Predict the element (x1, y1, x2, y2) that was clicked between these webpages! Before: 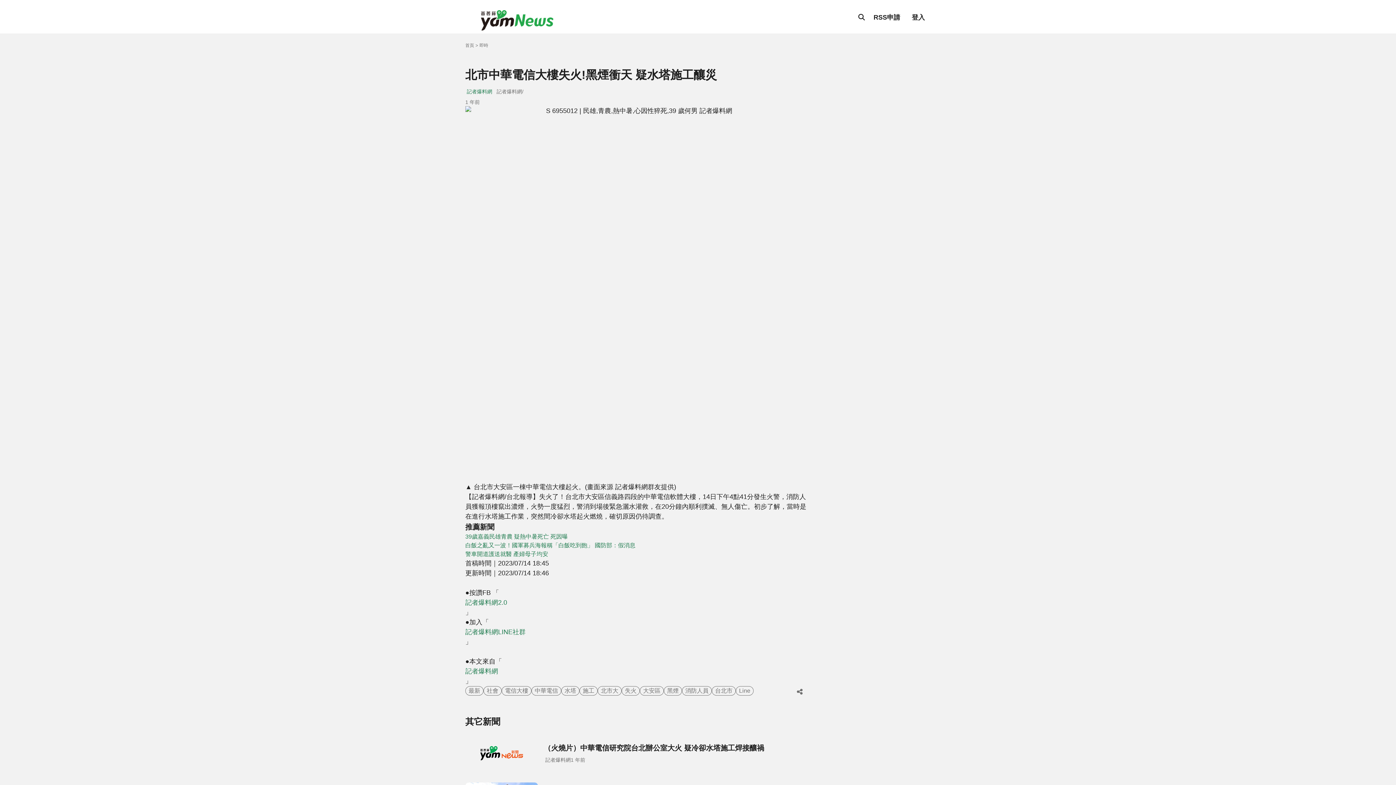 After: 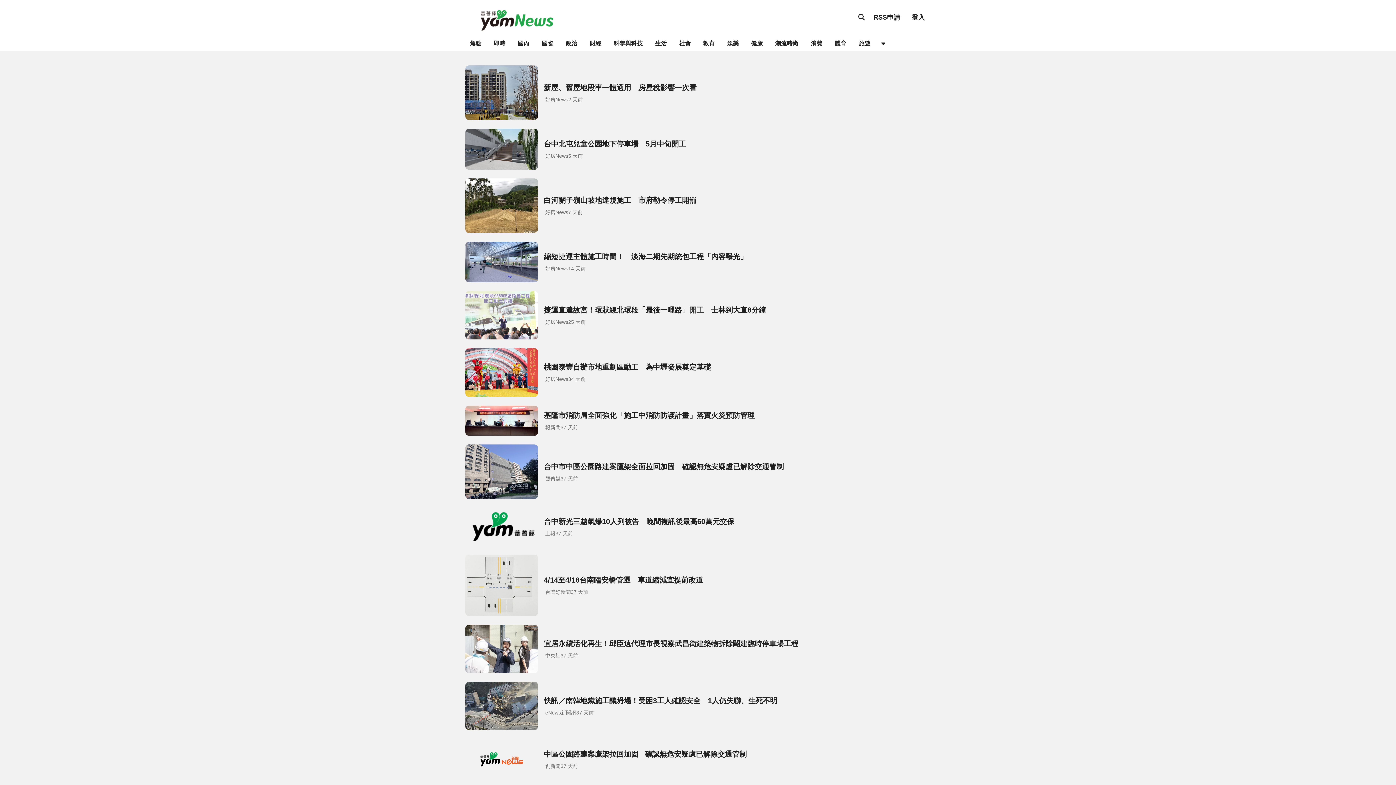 Action: label: 施工 bbox: (579, 686, 597, 696)